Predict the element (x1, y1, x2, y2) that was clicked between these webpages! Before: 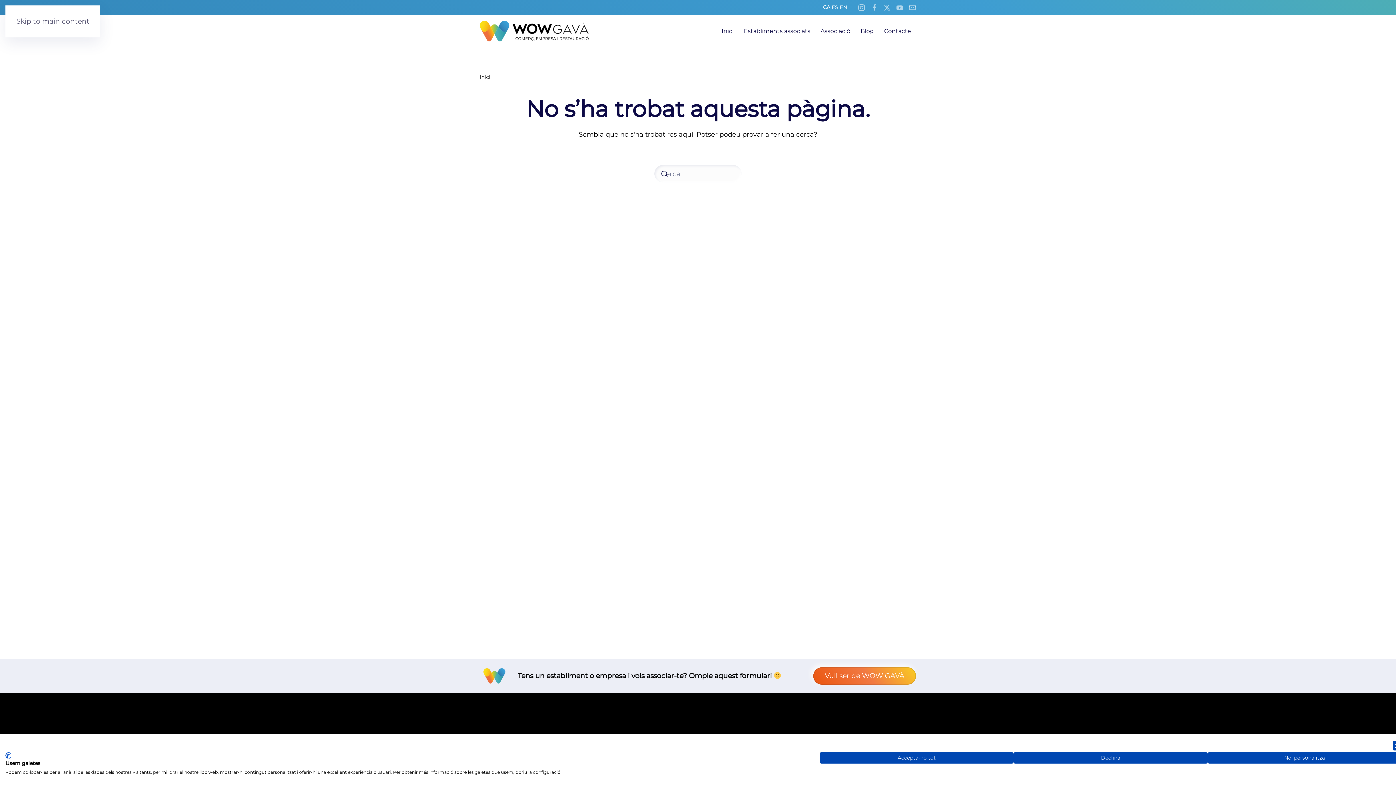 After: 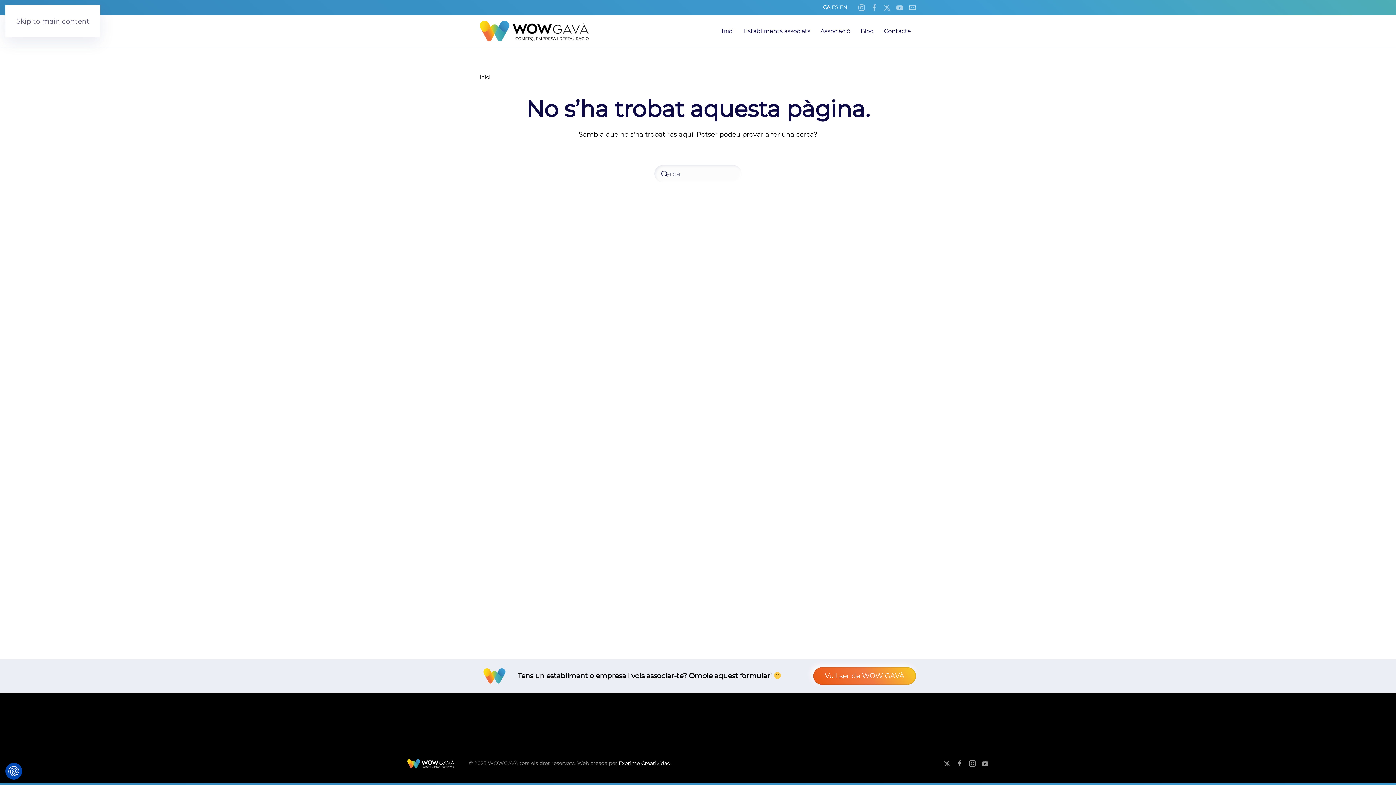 Action: label: Denegar totes cookie s bbox: (1013, 752, 1207, 764)